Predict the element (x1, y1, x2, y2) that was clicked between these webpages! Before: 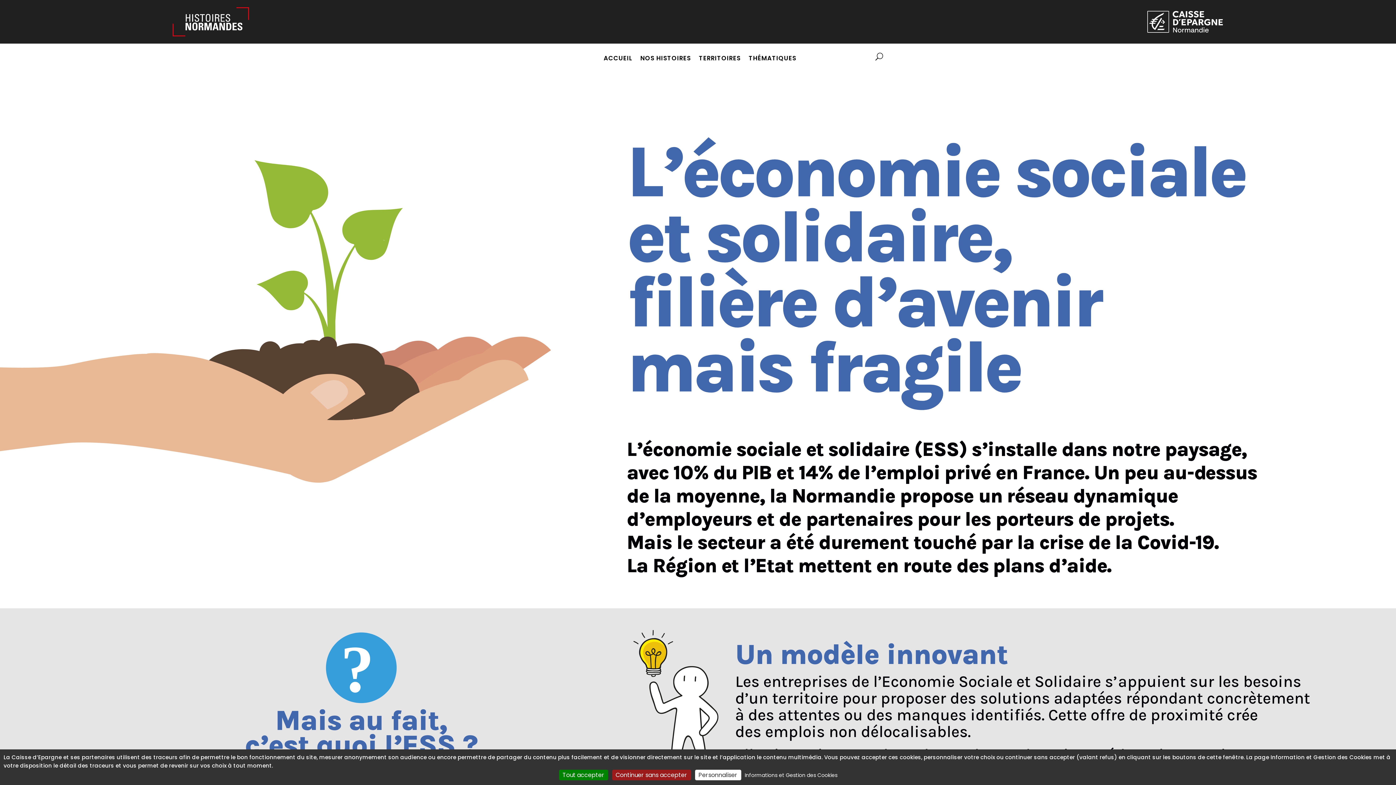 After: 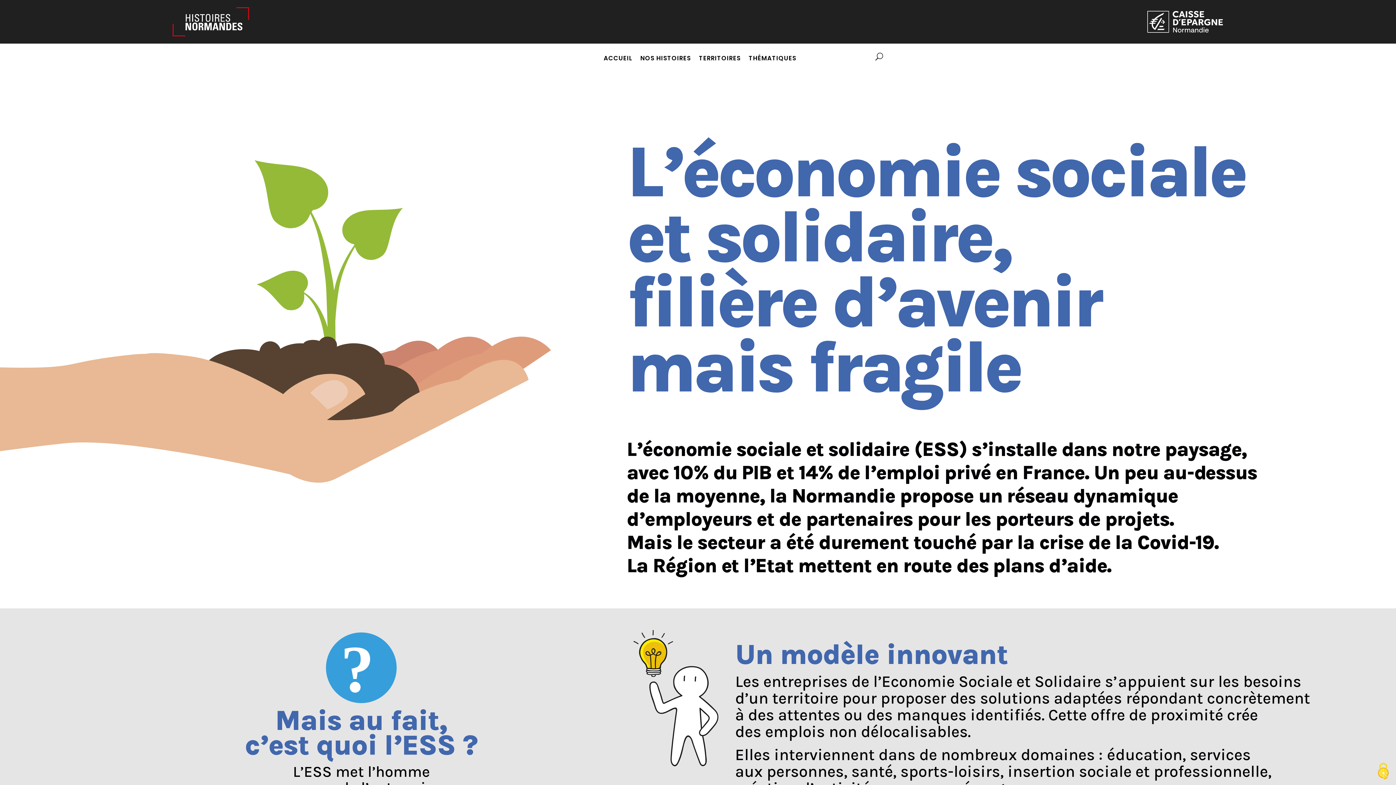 Action: bbox: (559, 770, 608, 780) label: Cookies : Tout accepter